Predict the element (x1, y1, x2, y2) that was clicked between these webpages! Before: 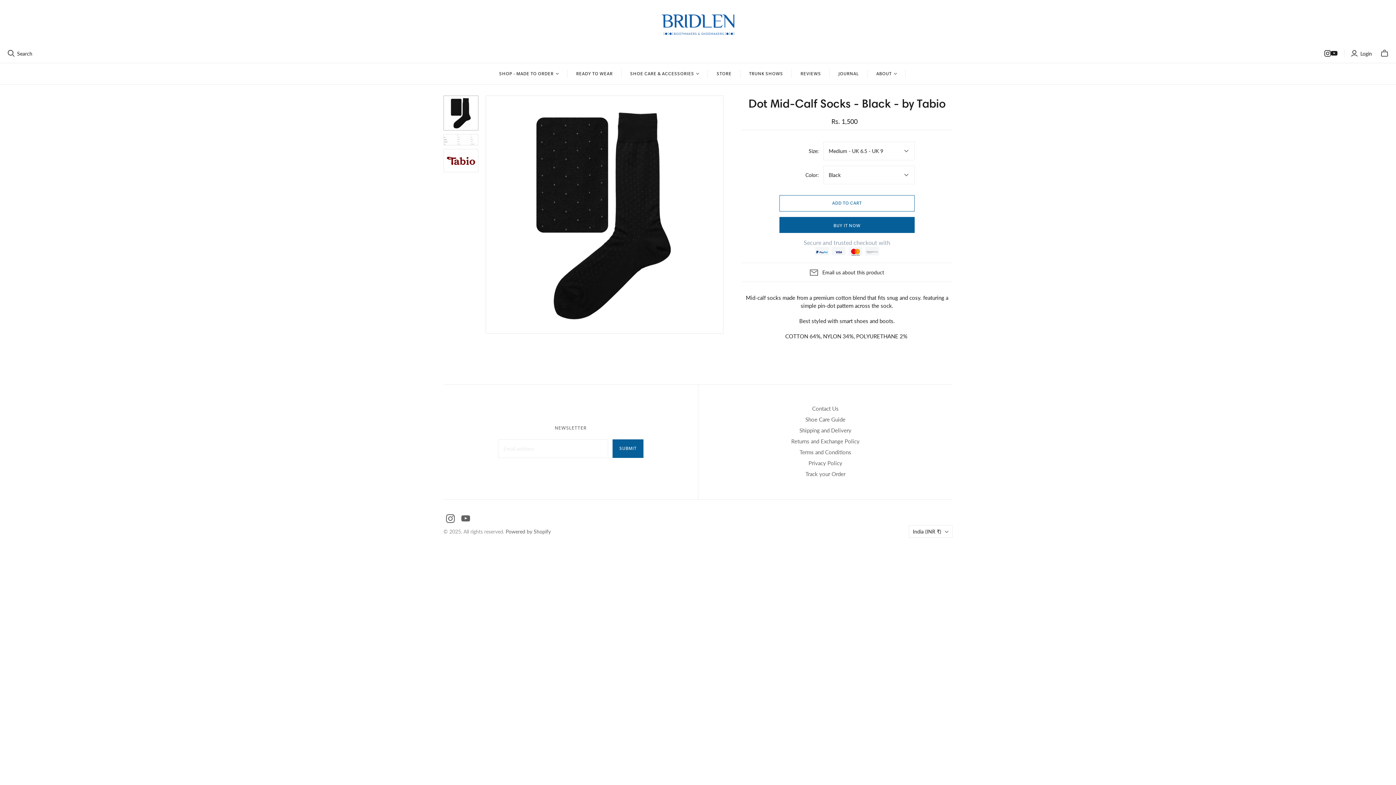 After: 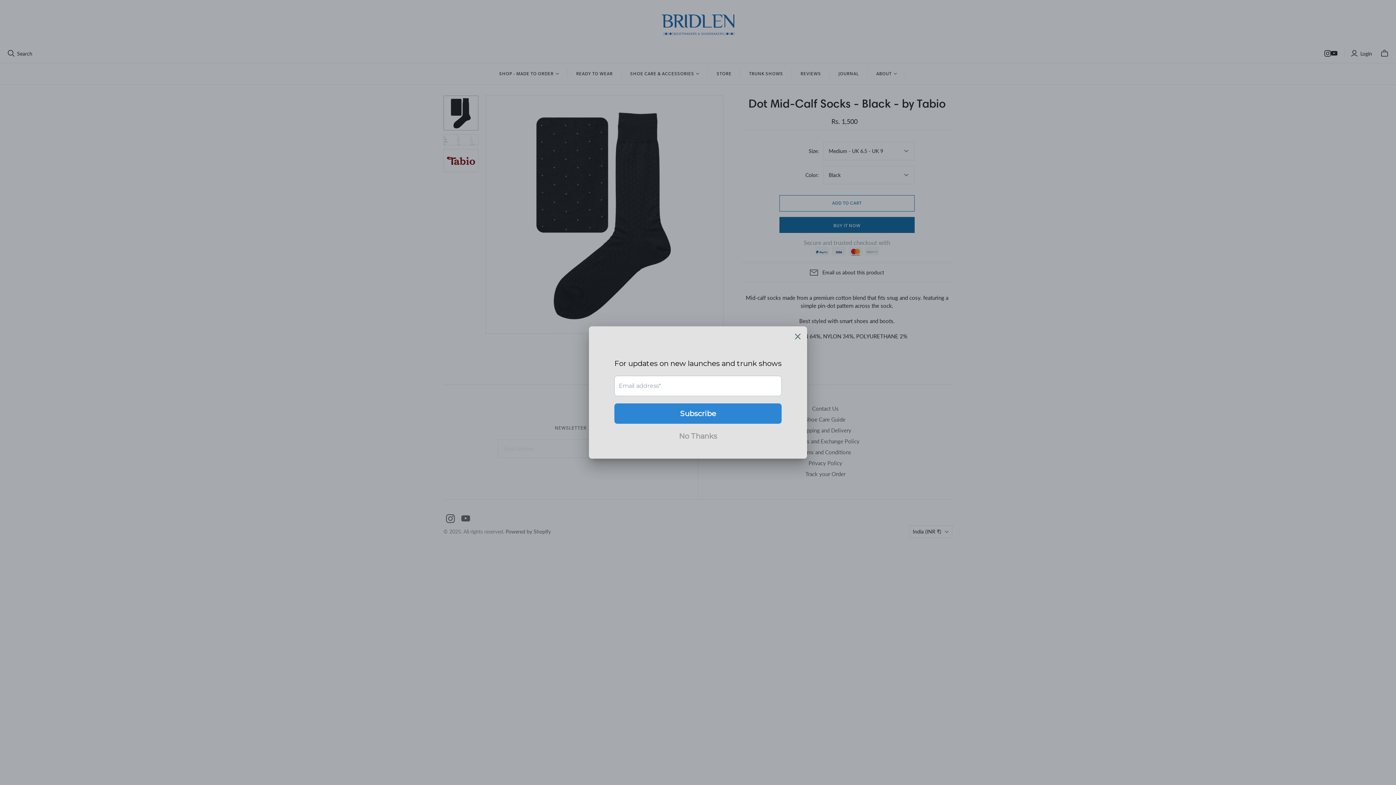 Action: label: Dot Mid-Calf Socks - Black - by Tabio thumbnail bbox: (443, 95, 478, 130)